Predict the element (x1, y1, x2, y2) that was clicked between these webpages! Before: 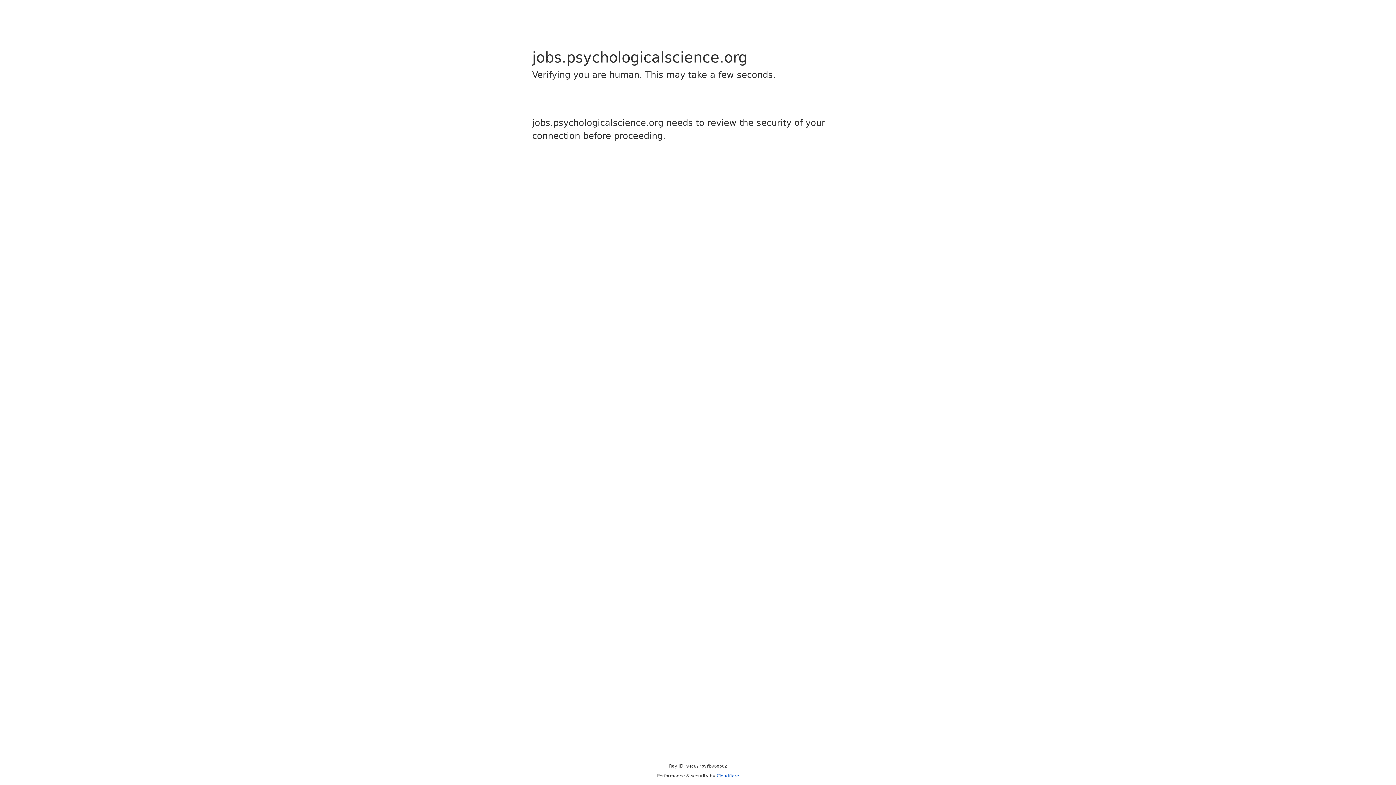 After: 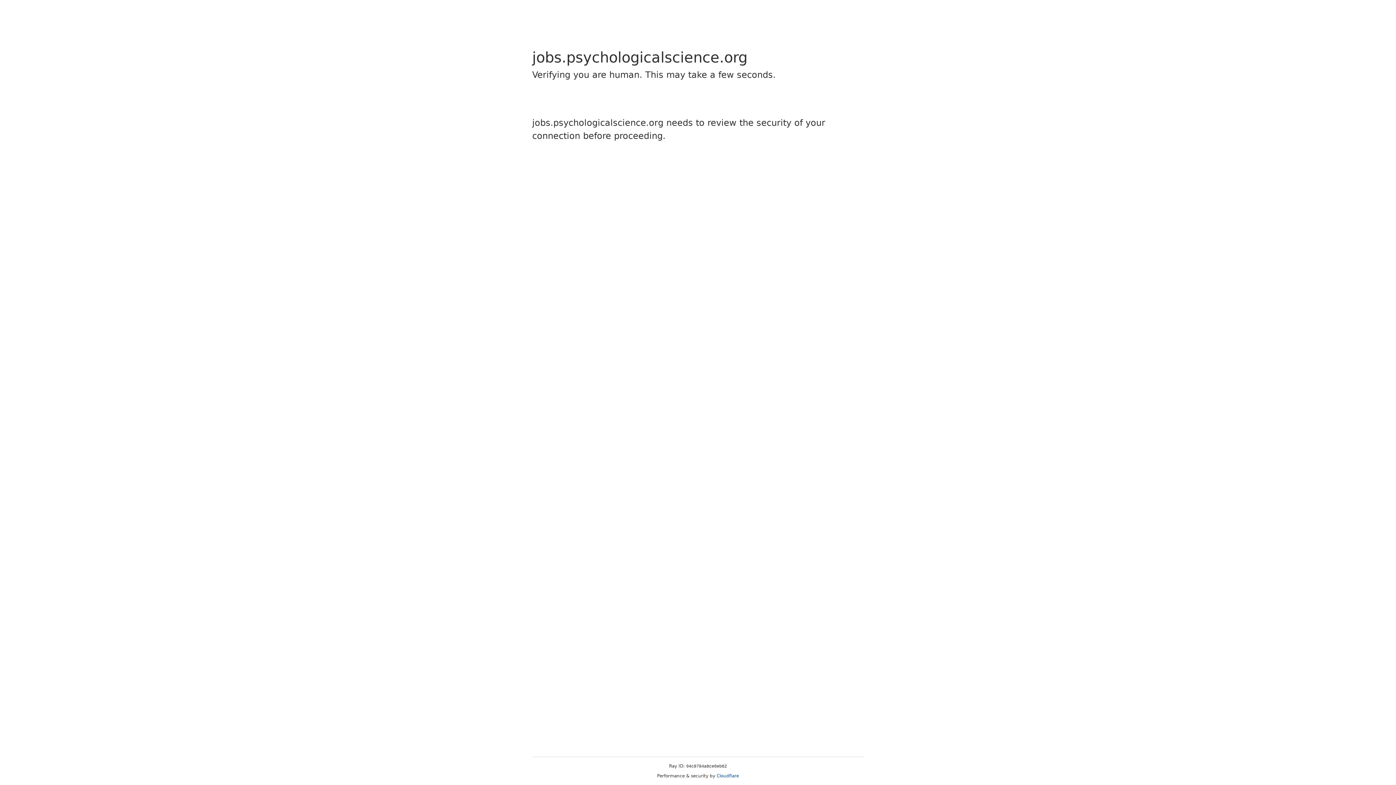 Action: label: Cloudflare bbox: (716, 773, 739, 778)